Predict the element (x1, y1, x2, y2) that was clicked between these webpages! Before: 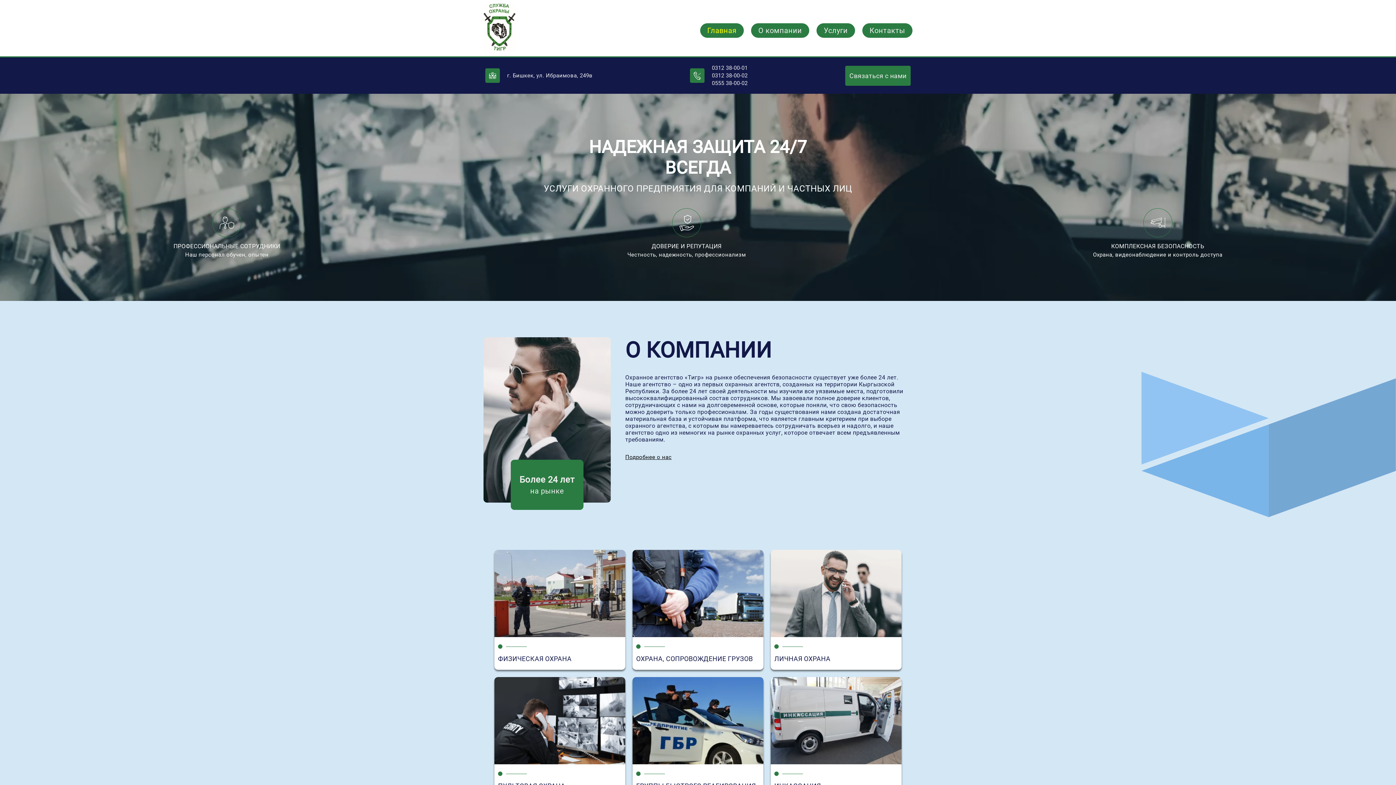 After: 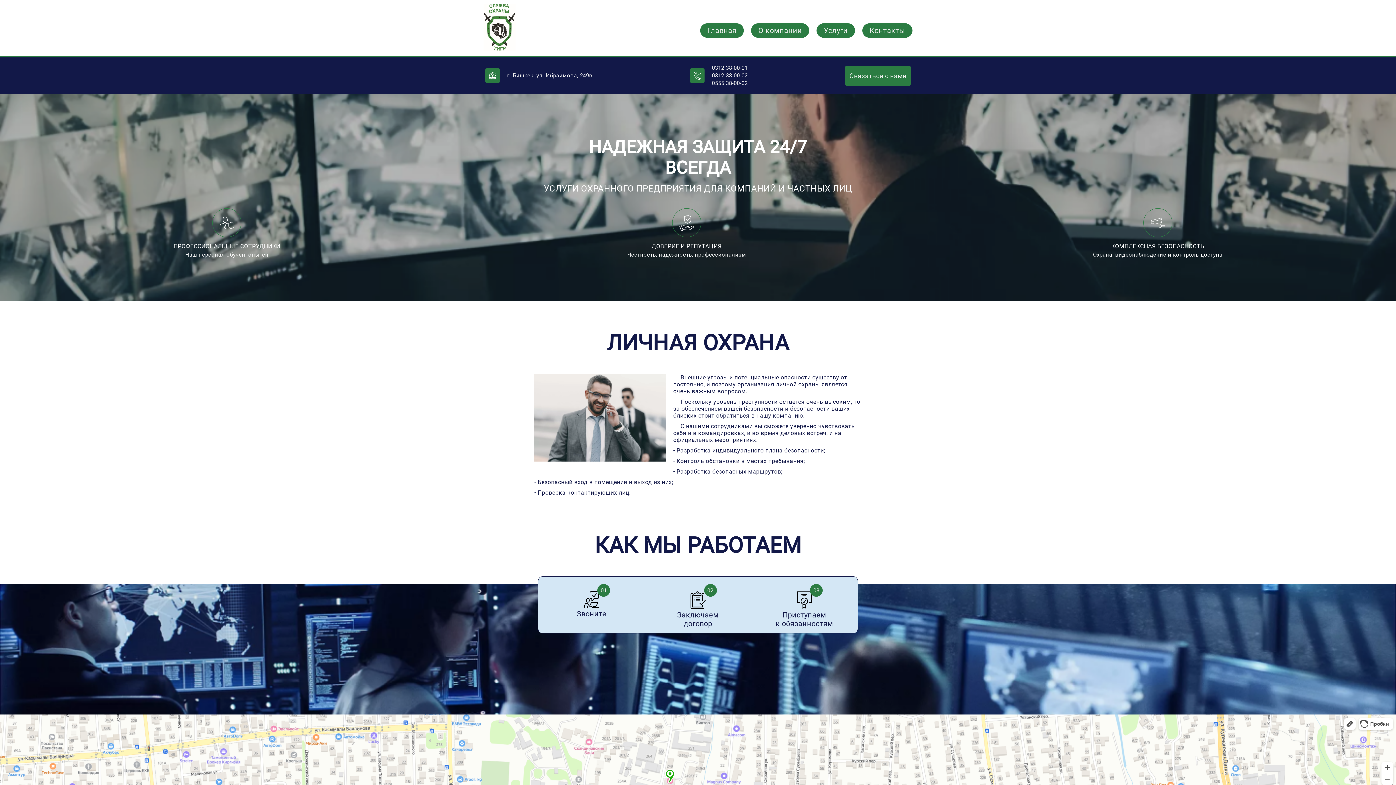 Action: label: ЛИЧНАЯ ОХРАНА bbox: (770, 550, 901, 670)